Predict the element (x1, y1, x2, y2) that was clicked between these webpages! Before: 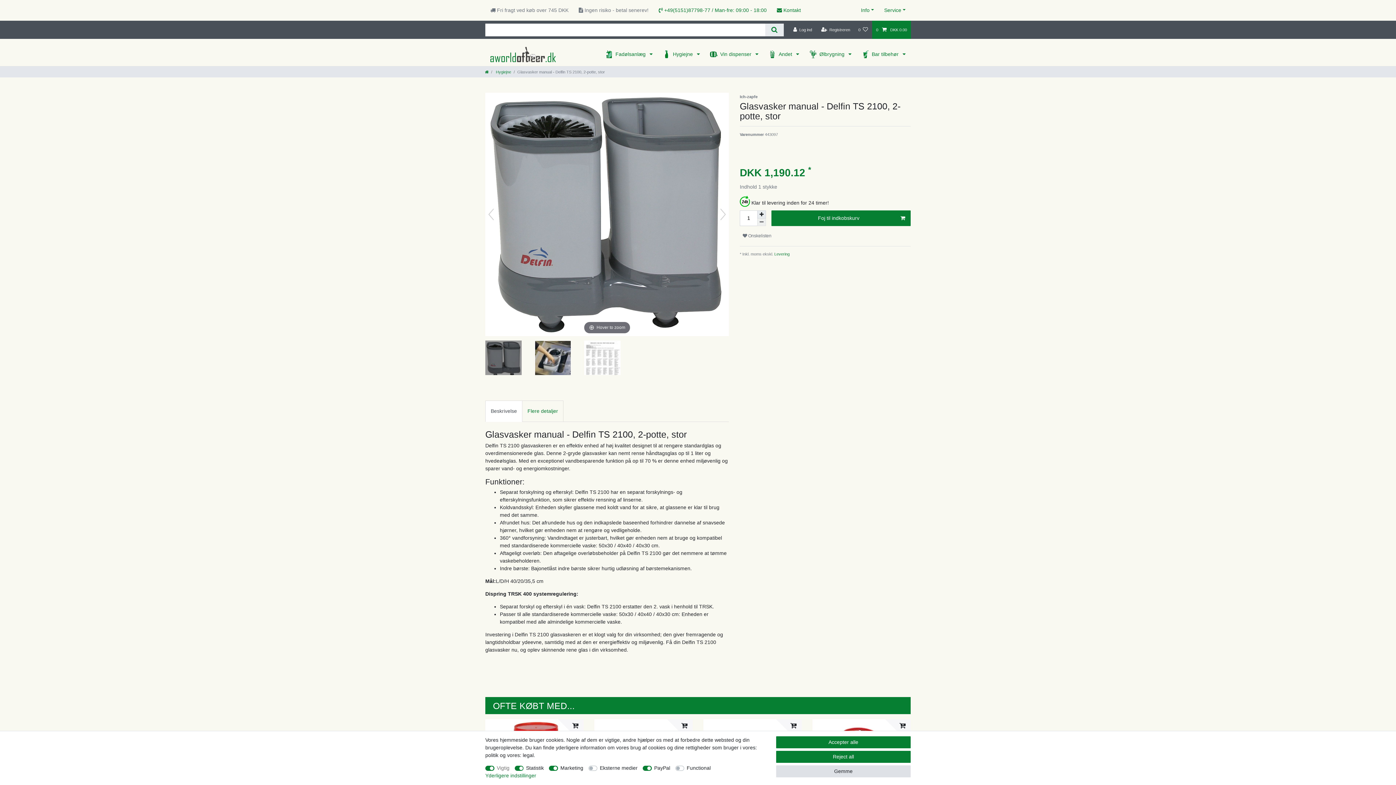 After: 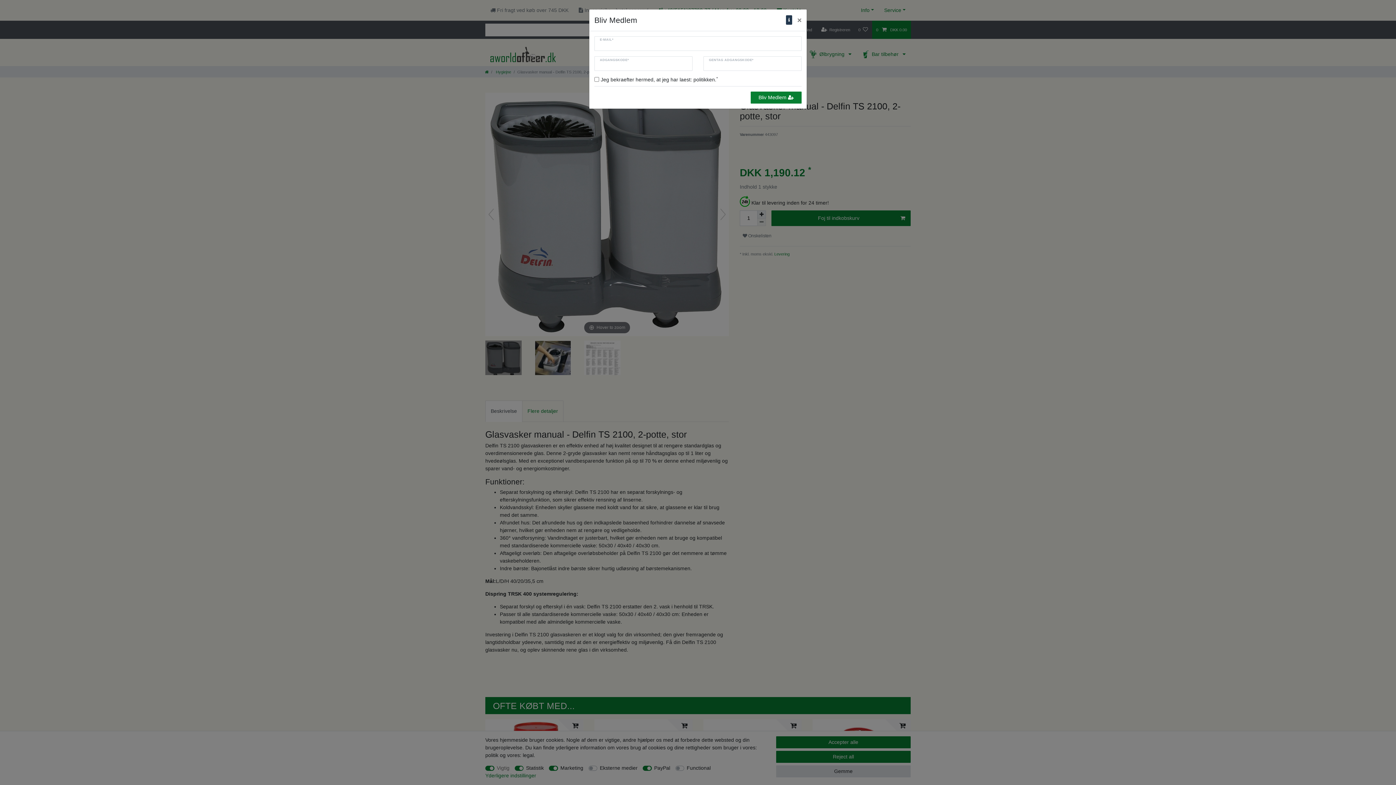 Action: bbox: (817, 20, 854, 38) label: Registreren